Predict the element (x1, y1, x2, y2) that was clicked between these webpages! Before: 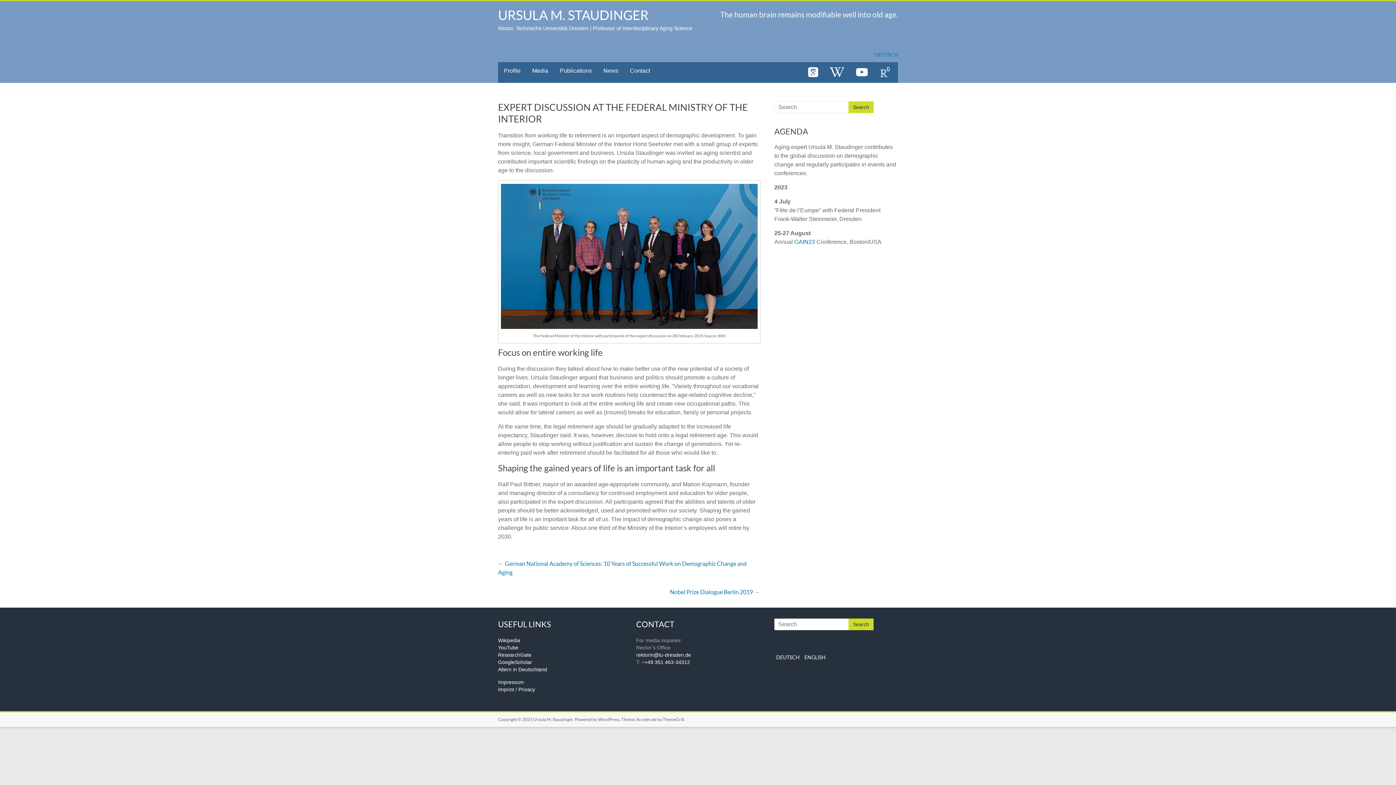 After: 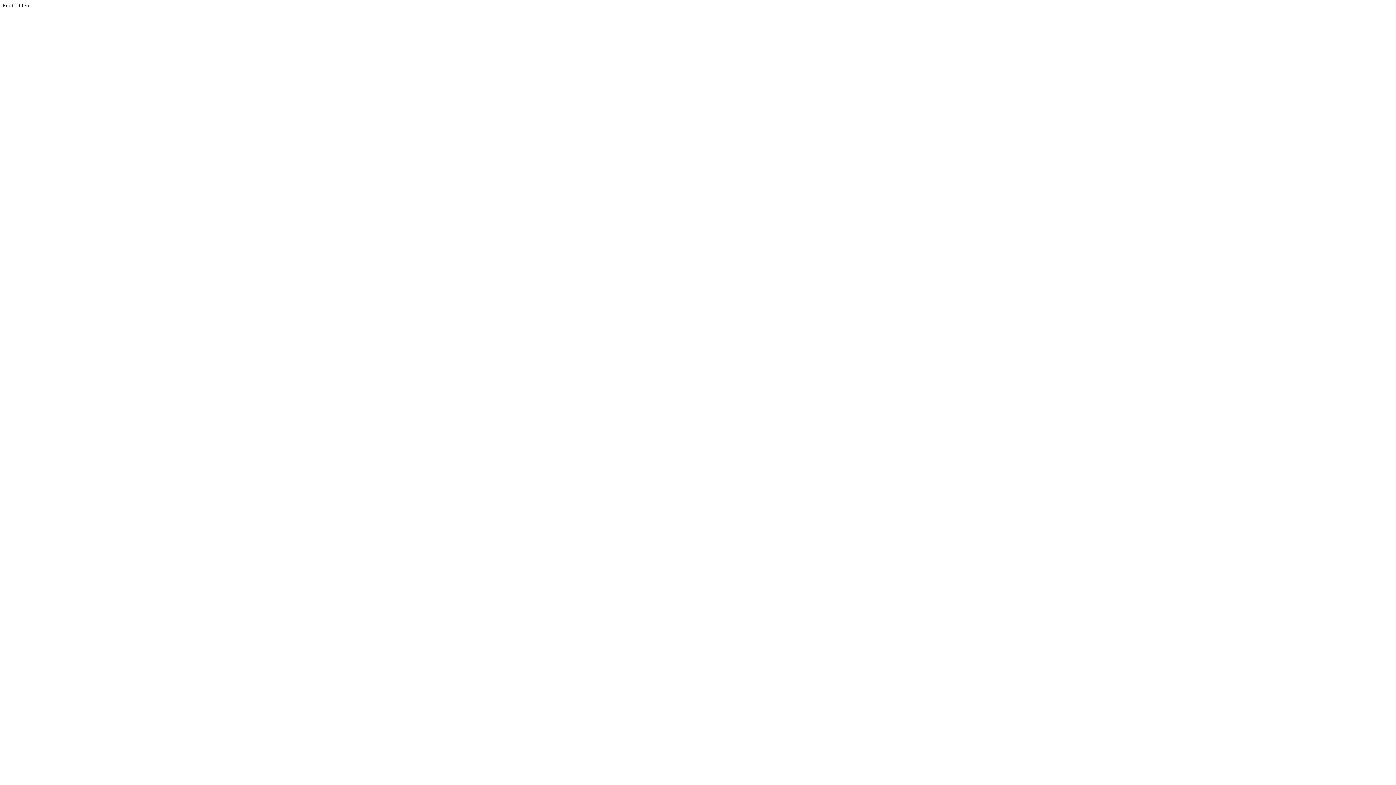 Action: bbox: (498, 652, 531, 658) label: ResearchGate